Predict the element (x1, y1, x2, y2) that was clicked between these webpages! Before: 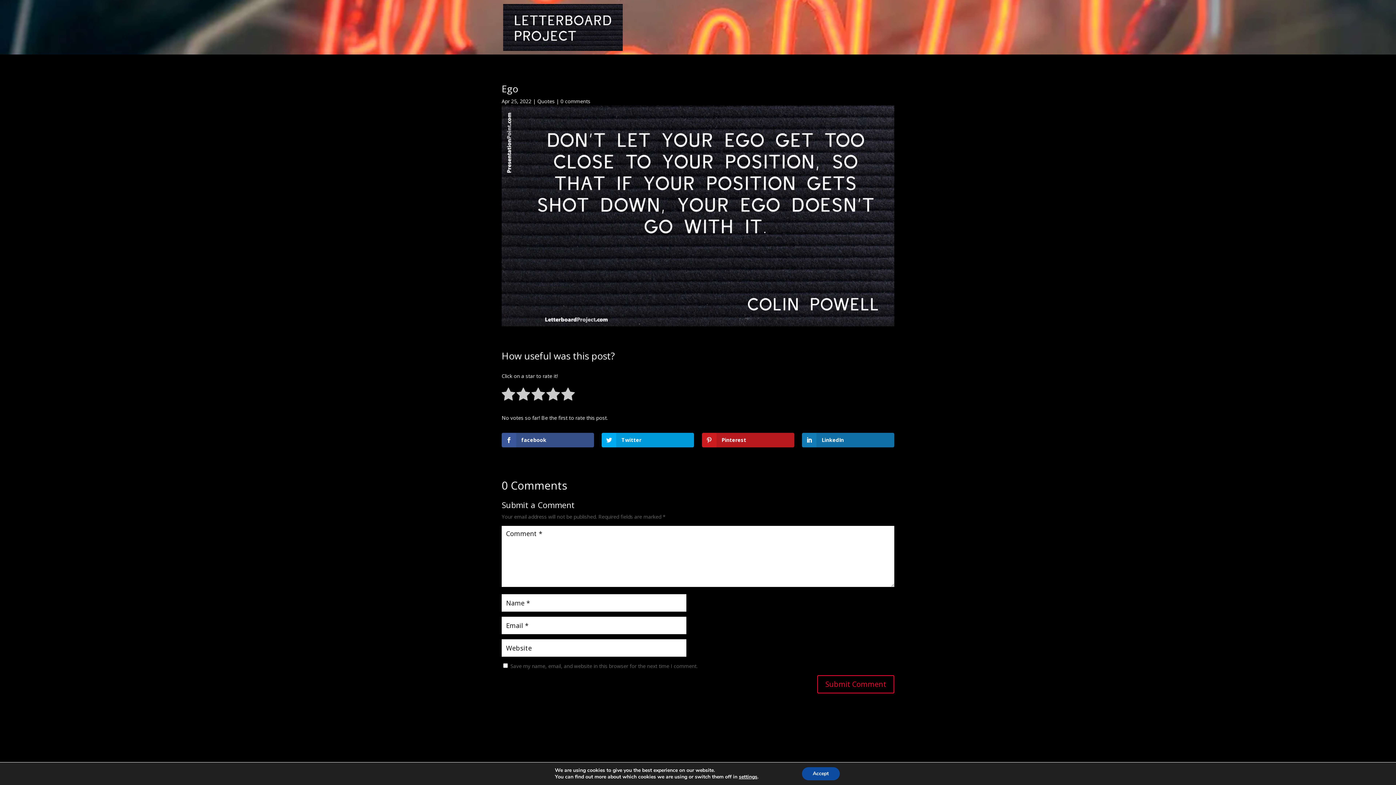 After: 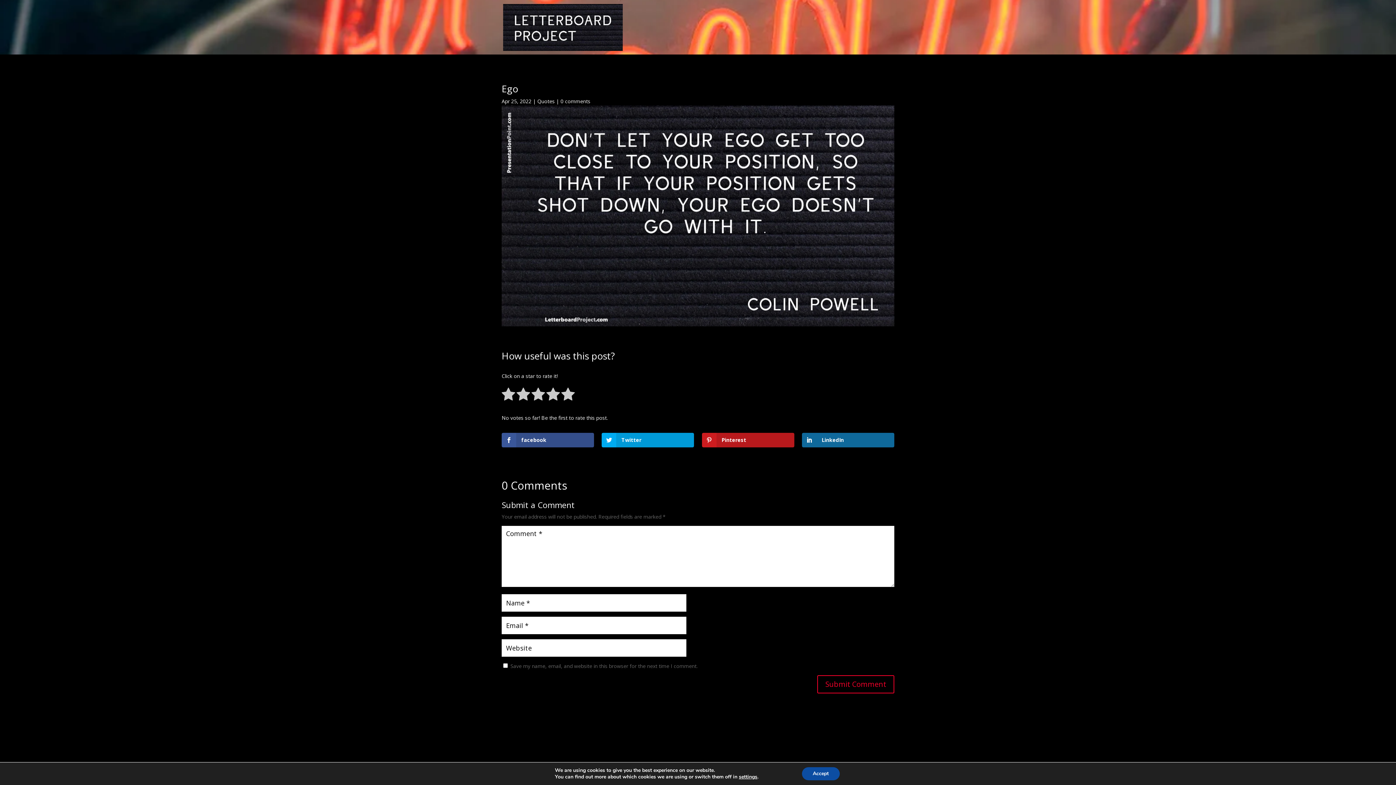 Action: label: LinkedIn bbox: (802, 433, 894, 447)